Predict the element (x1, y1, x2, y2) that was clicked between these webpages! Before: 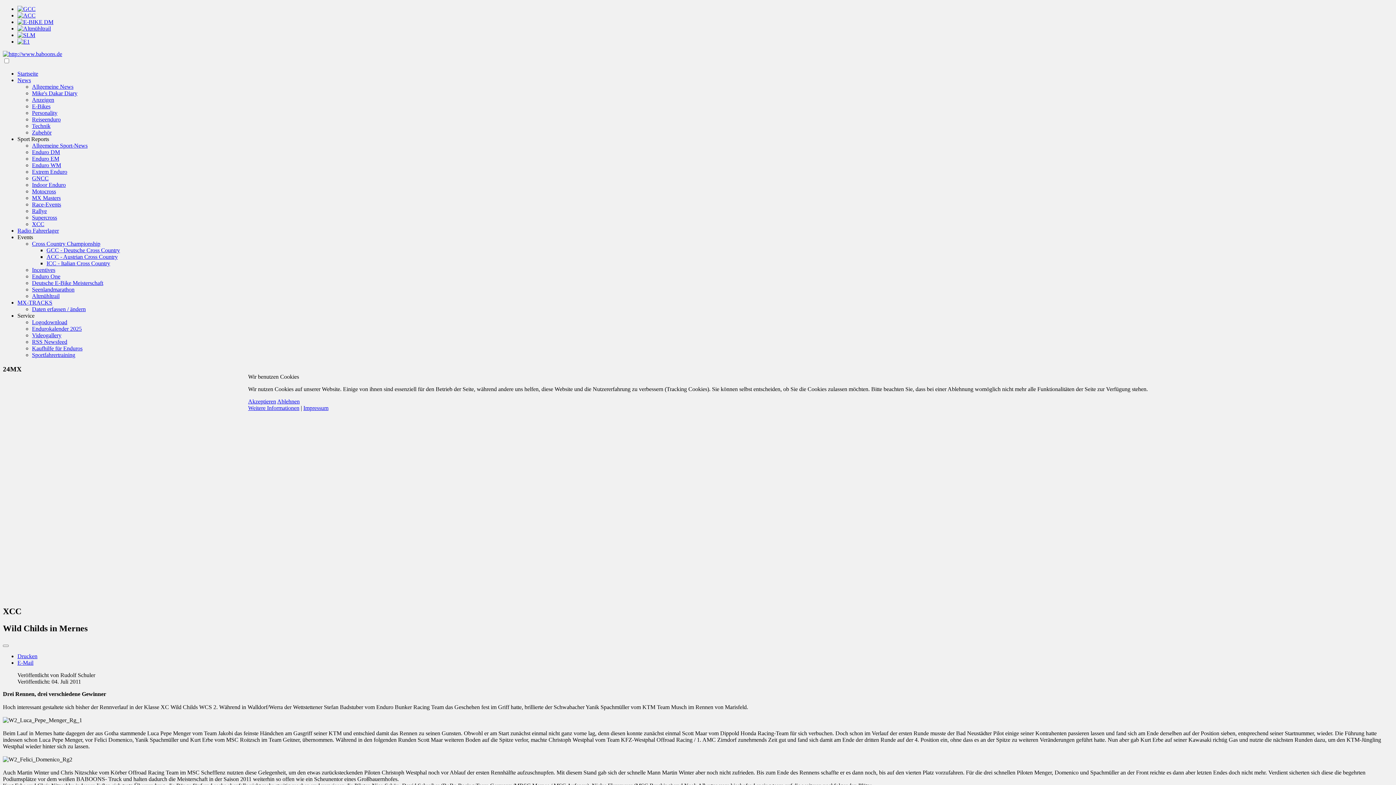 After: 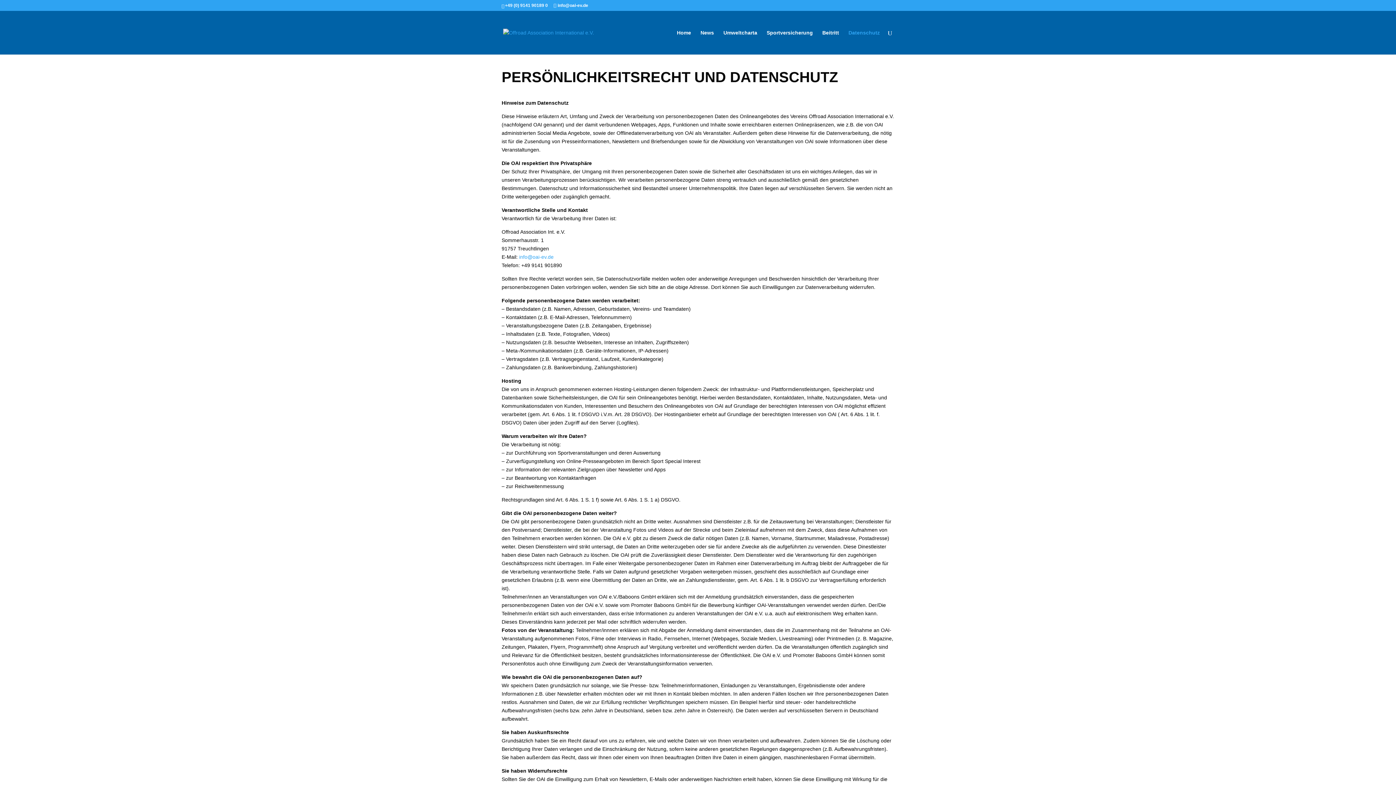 Action: label: Weitere Informationen bbox: (248, 405, 299, 411)